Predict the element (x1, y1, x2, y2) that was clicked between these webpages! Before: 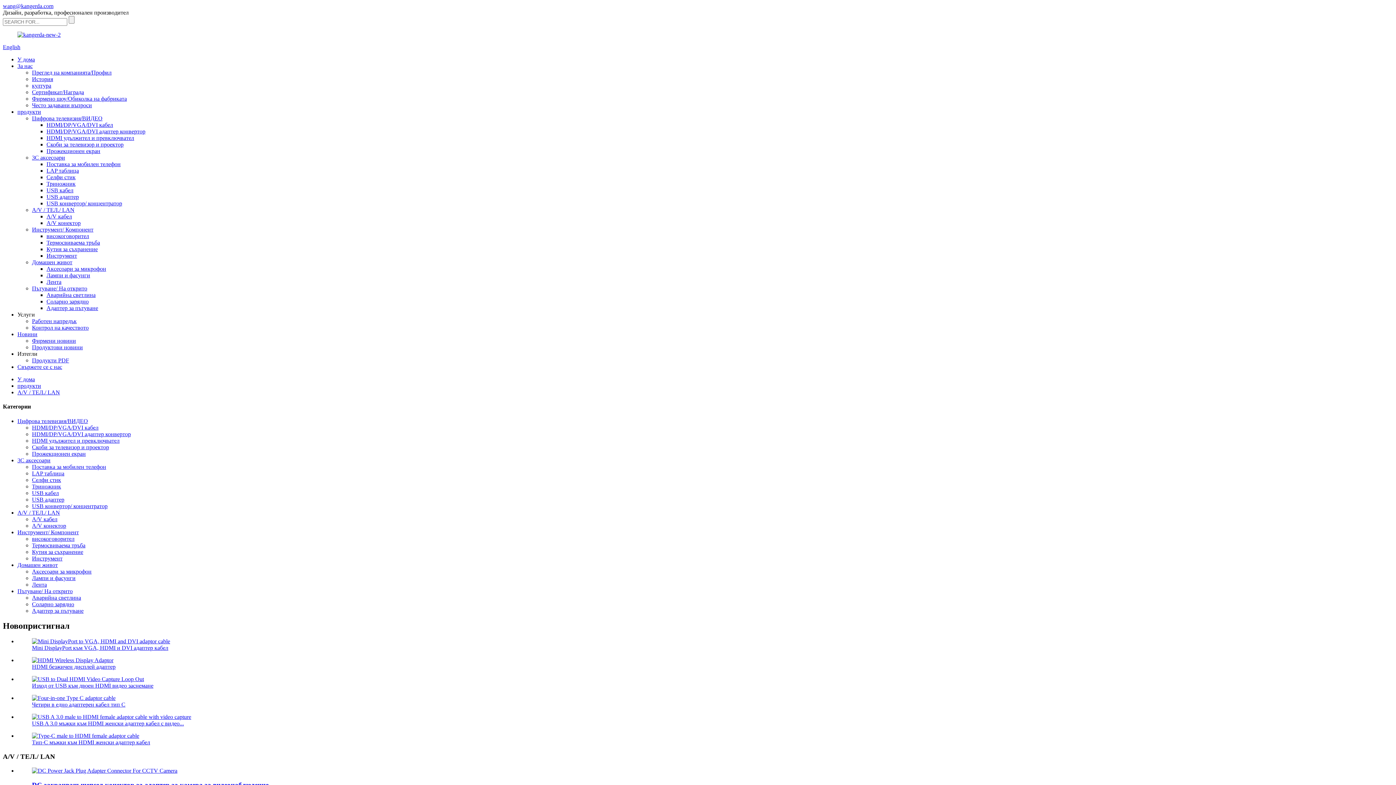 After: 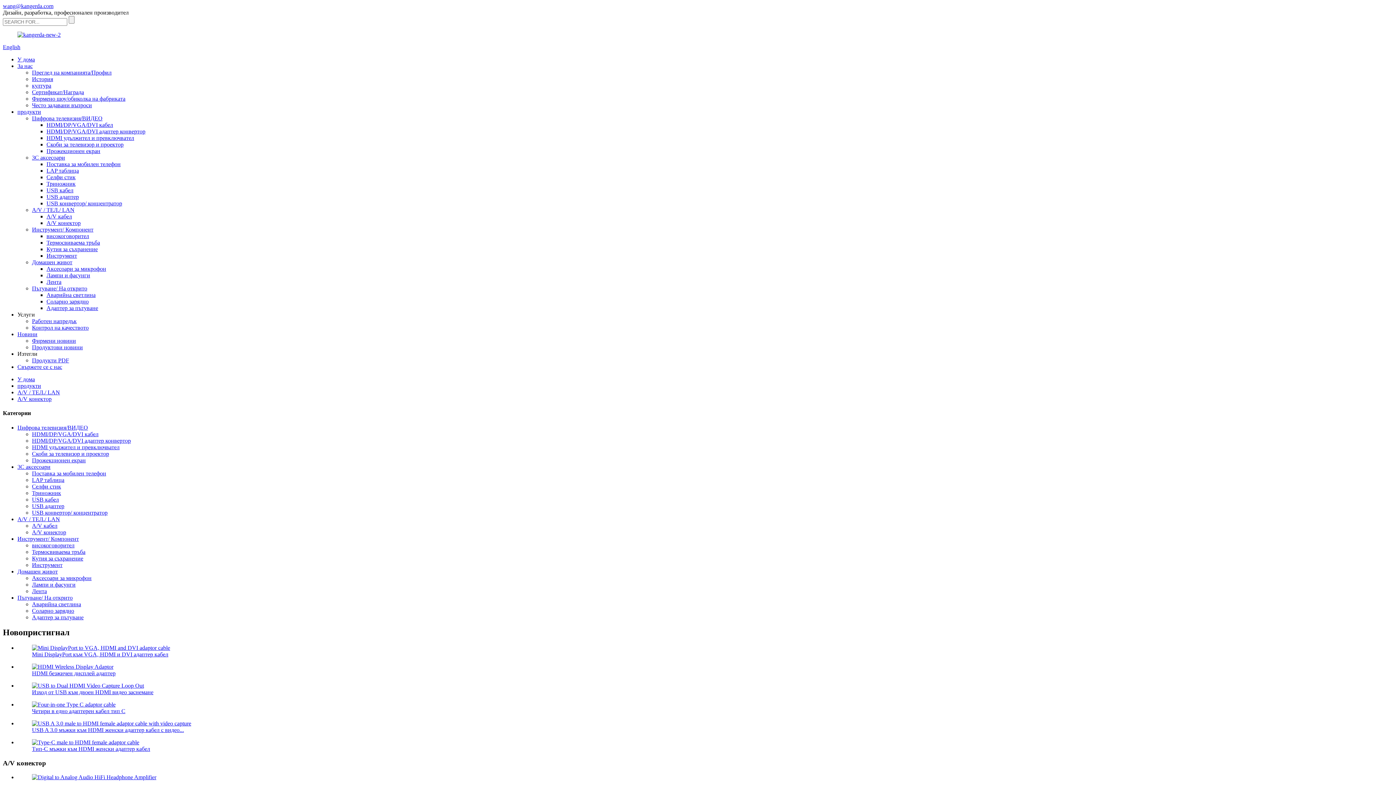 Action: label: A/V конектор bbox: (32, 522, 66, 528)